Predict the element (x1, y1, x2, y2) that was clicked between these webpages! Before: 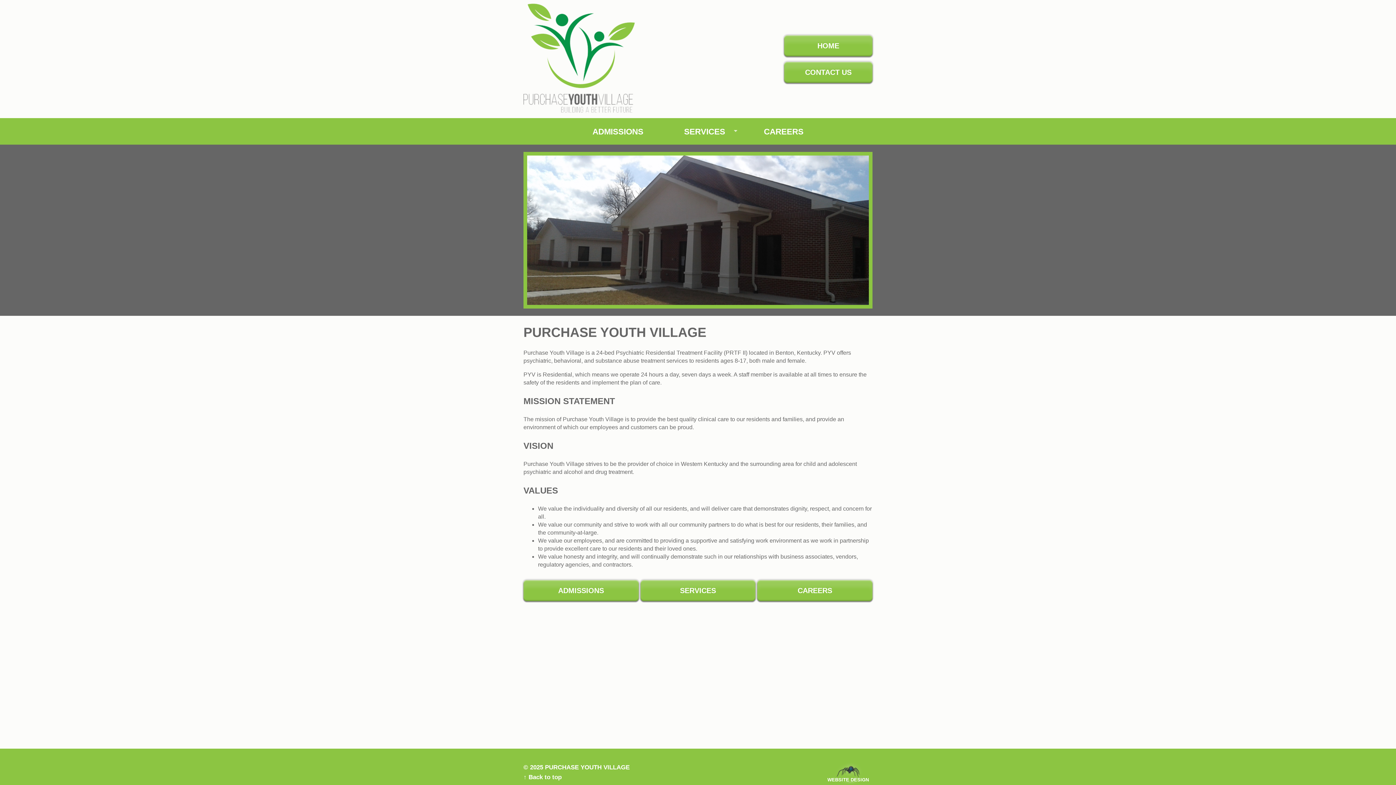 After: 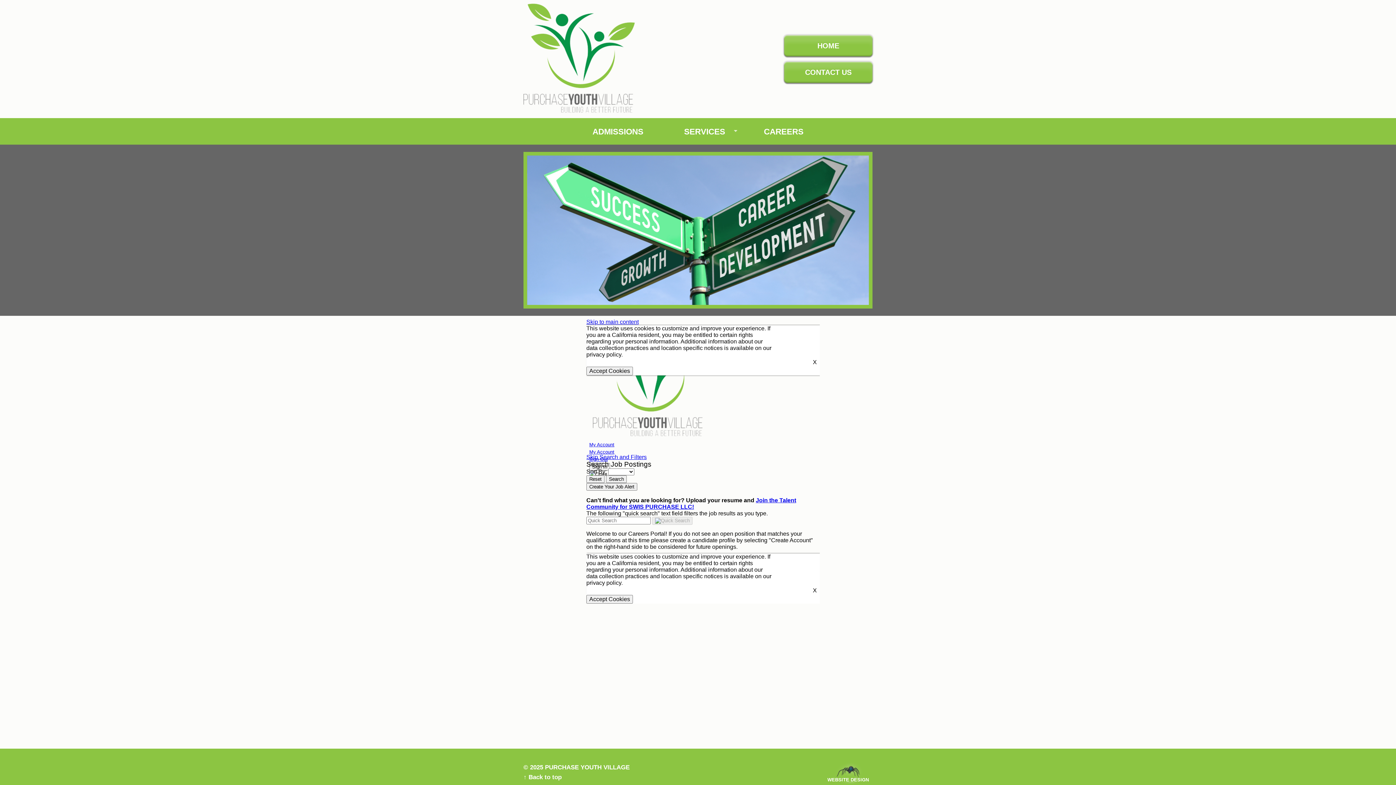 Action: label: CAREERS bbox: (757, 580, 872, 601)